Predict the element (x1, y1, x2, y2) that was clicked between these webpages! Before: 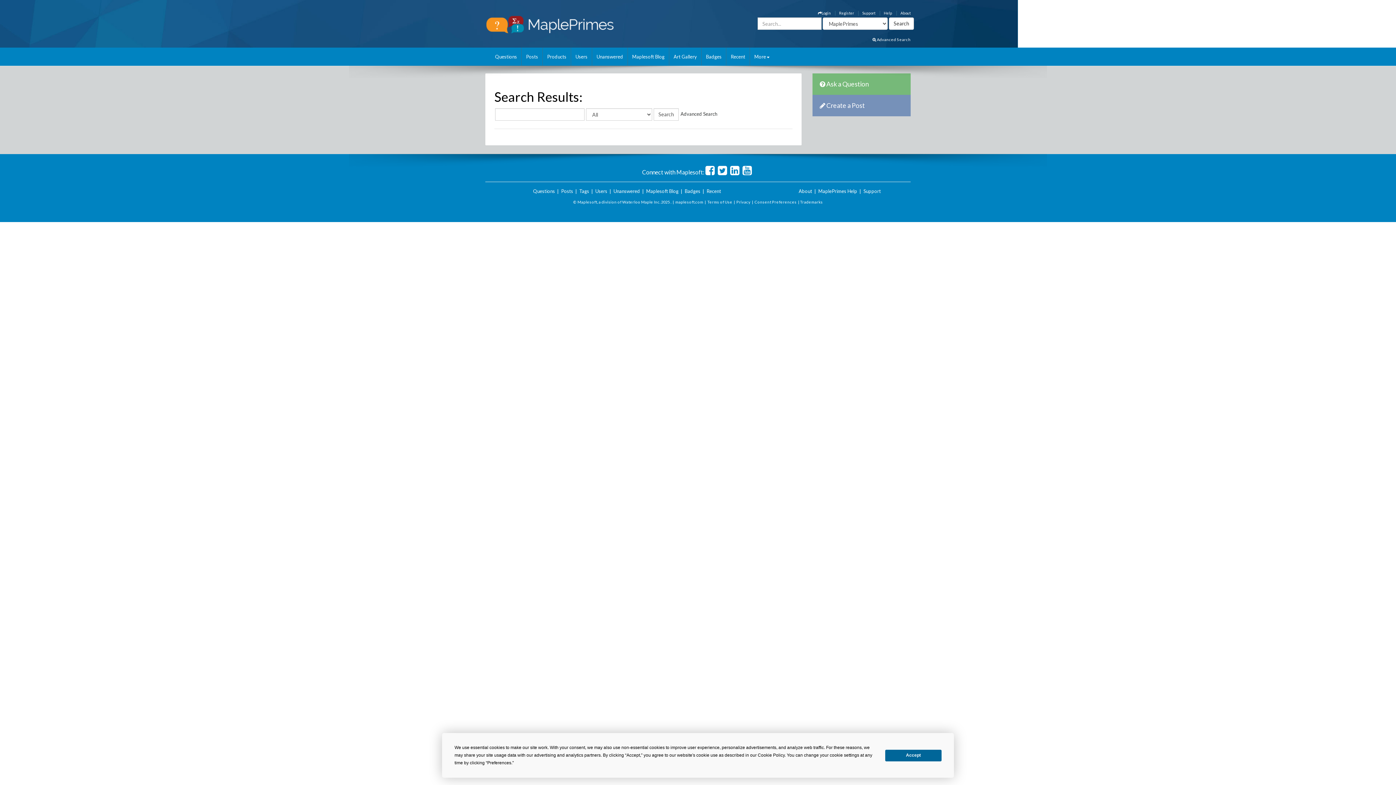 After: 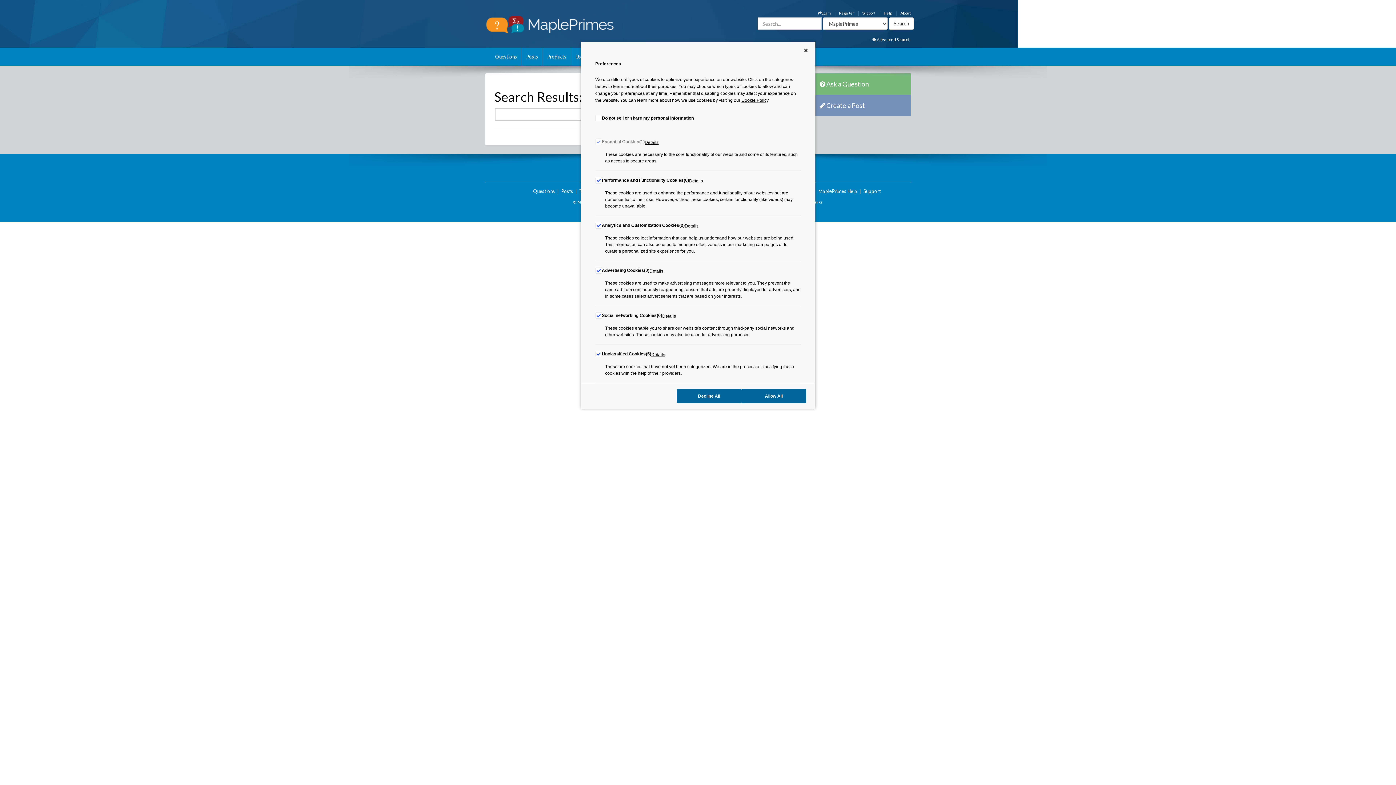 Action: label: Consent Preferences bbox: (754, 199, 796, 204)